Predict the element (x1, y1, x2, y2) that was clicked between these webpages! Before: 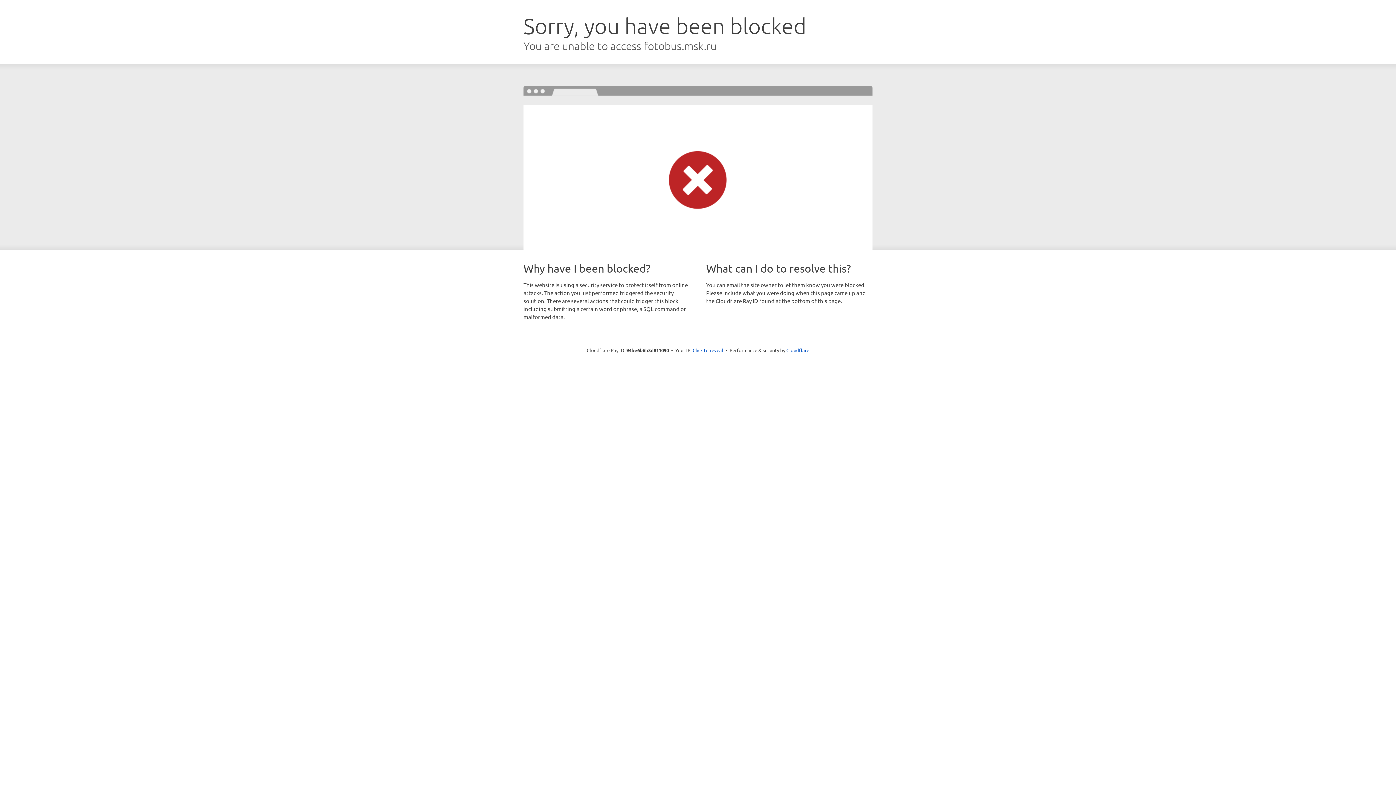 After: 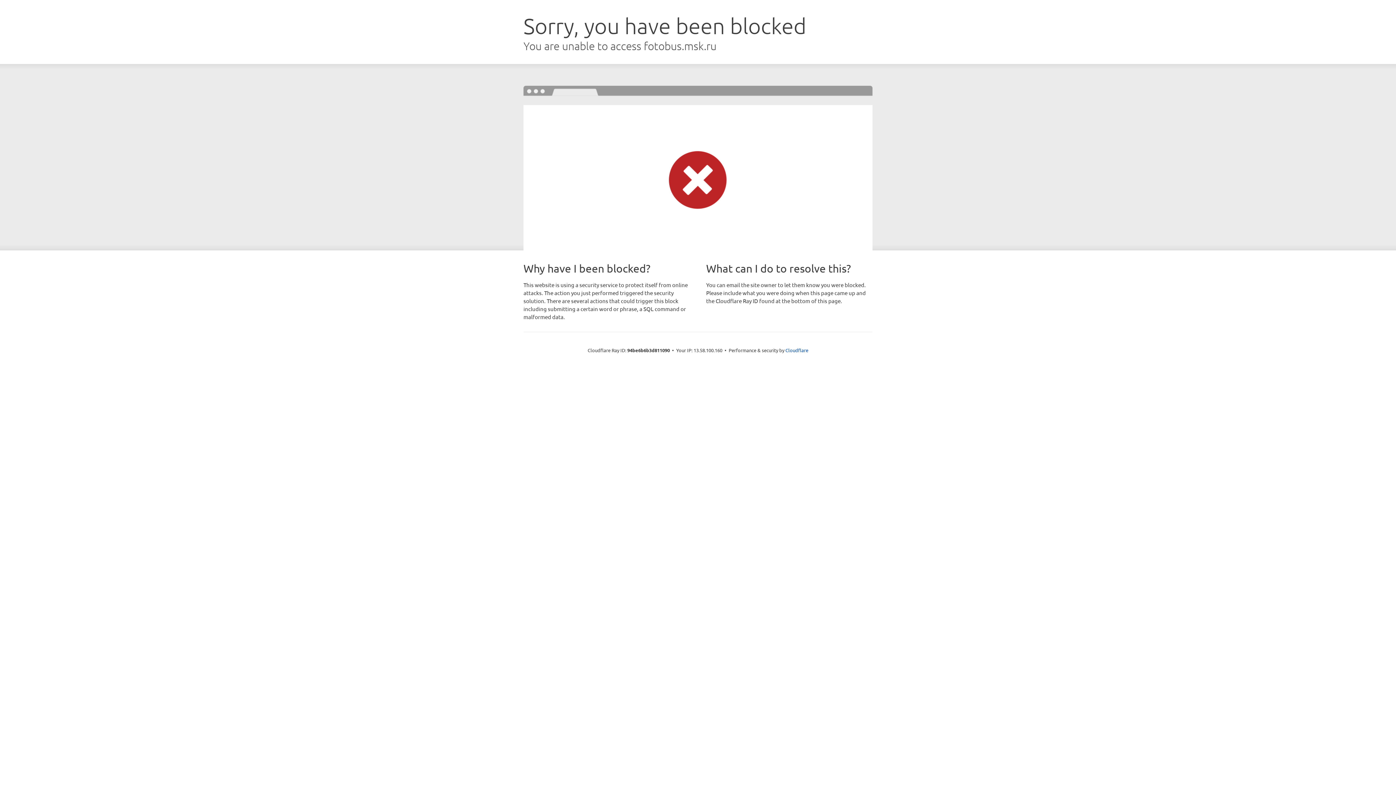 Action: bbox: (692, 346, 723, 353) label: Click to reveal